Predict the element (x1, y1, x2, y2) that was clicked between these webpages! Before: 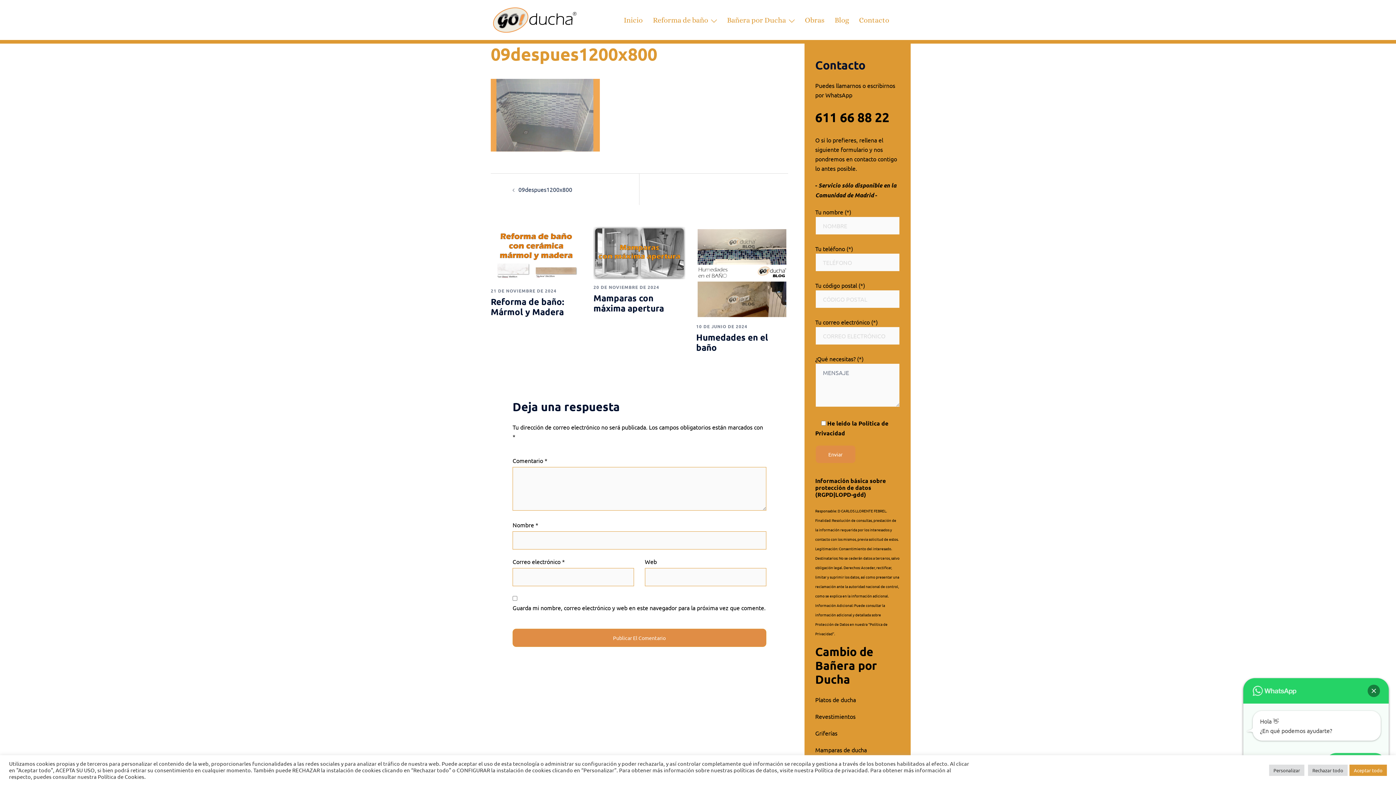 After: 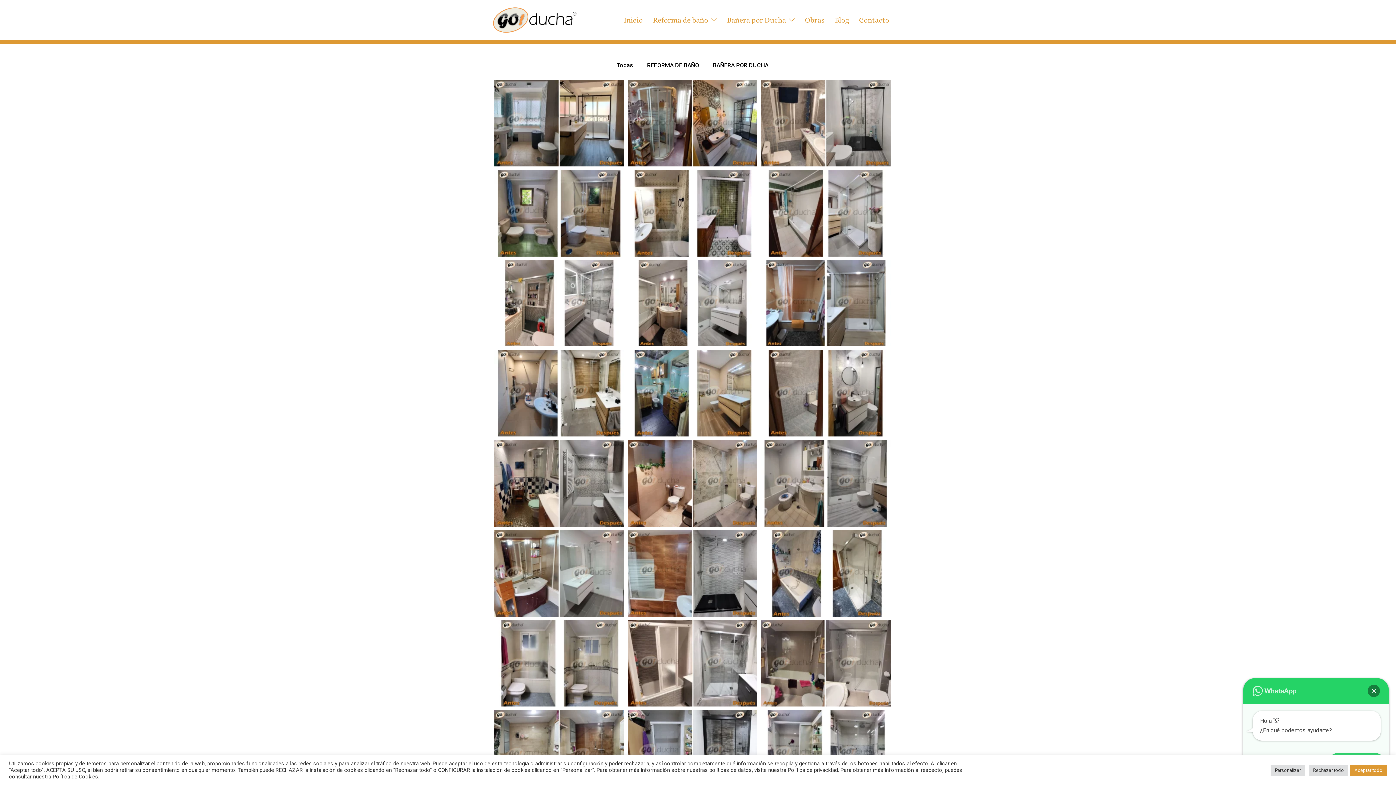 Action: bbox: (805, 14, 824, 26) label: Obras